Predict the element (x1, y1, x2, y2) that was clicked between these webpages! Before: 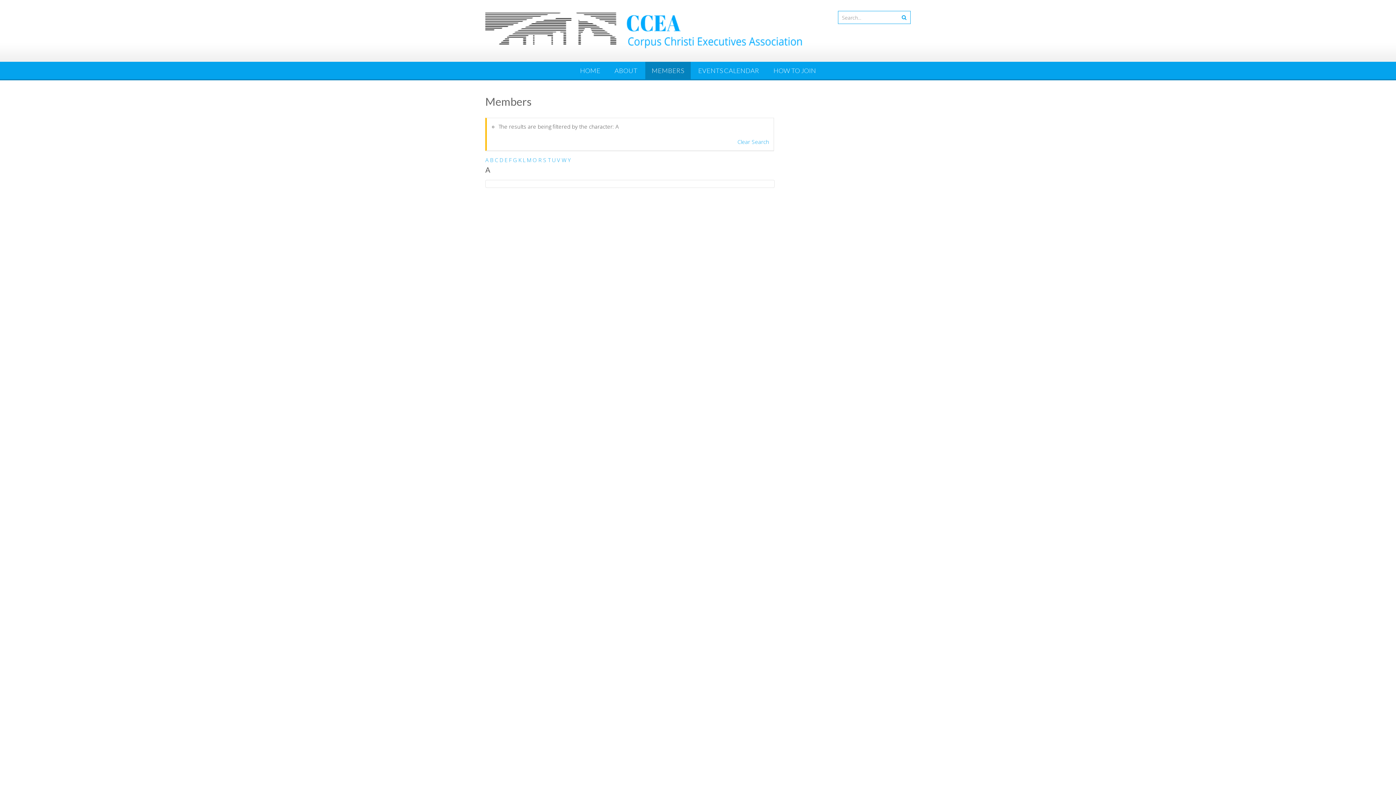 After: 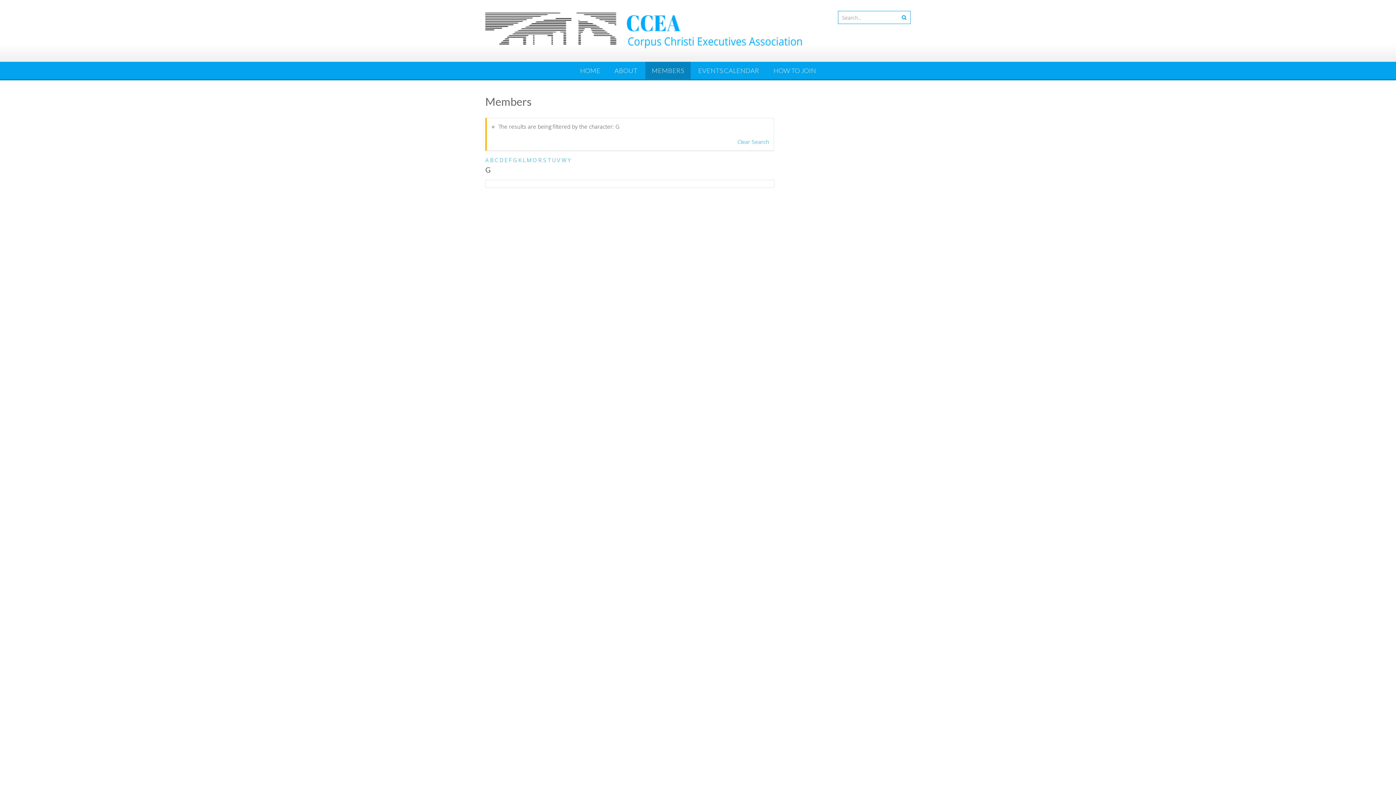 Action: bbox: (513, 156, 517, 163) label: G